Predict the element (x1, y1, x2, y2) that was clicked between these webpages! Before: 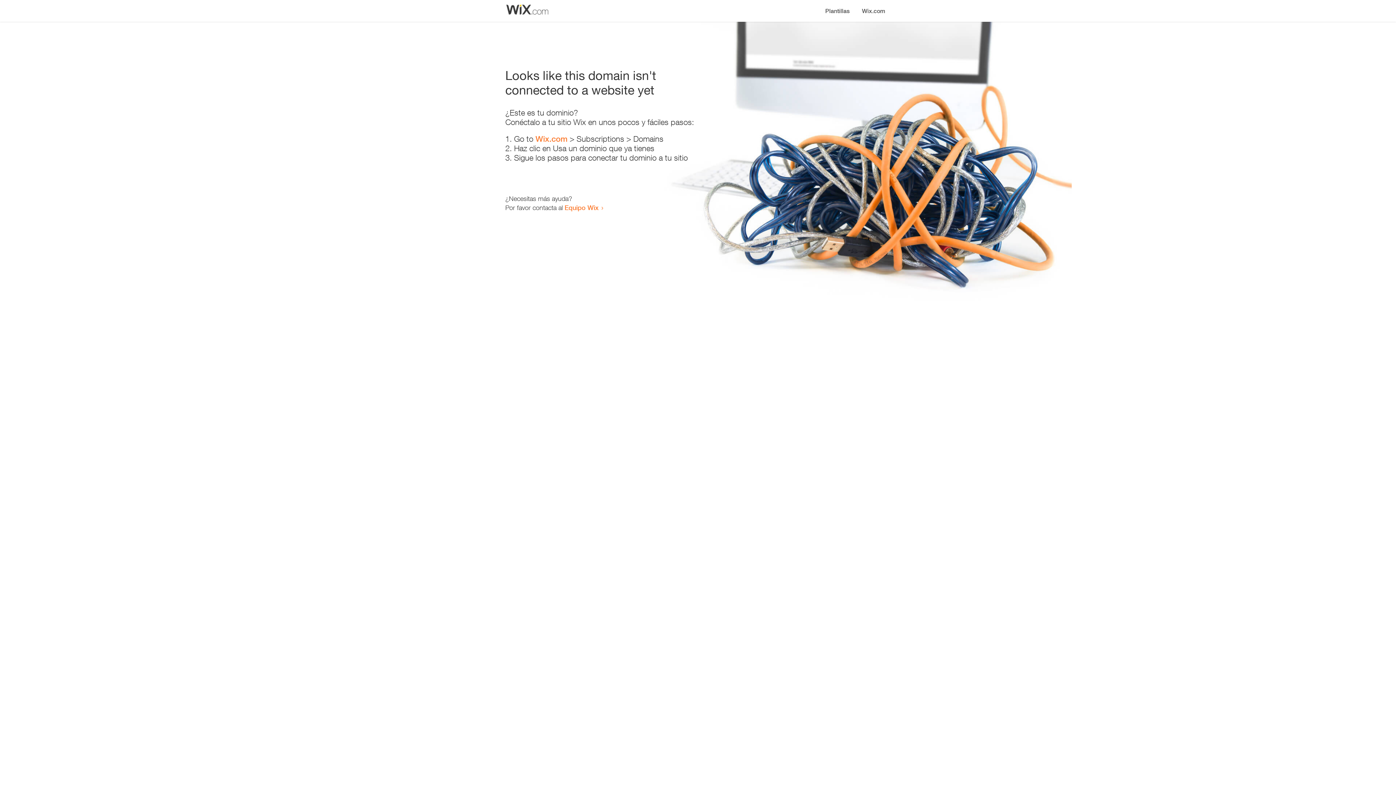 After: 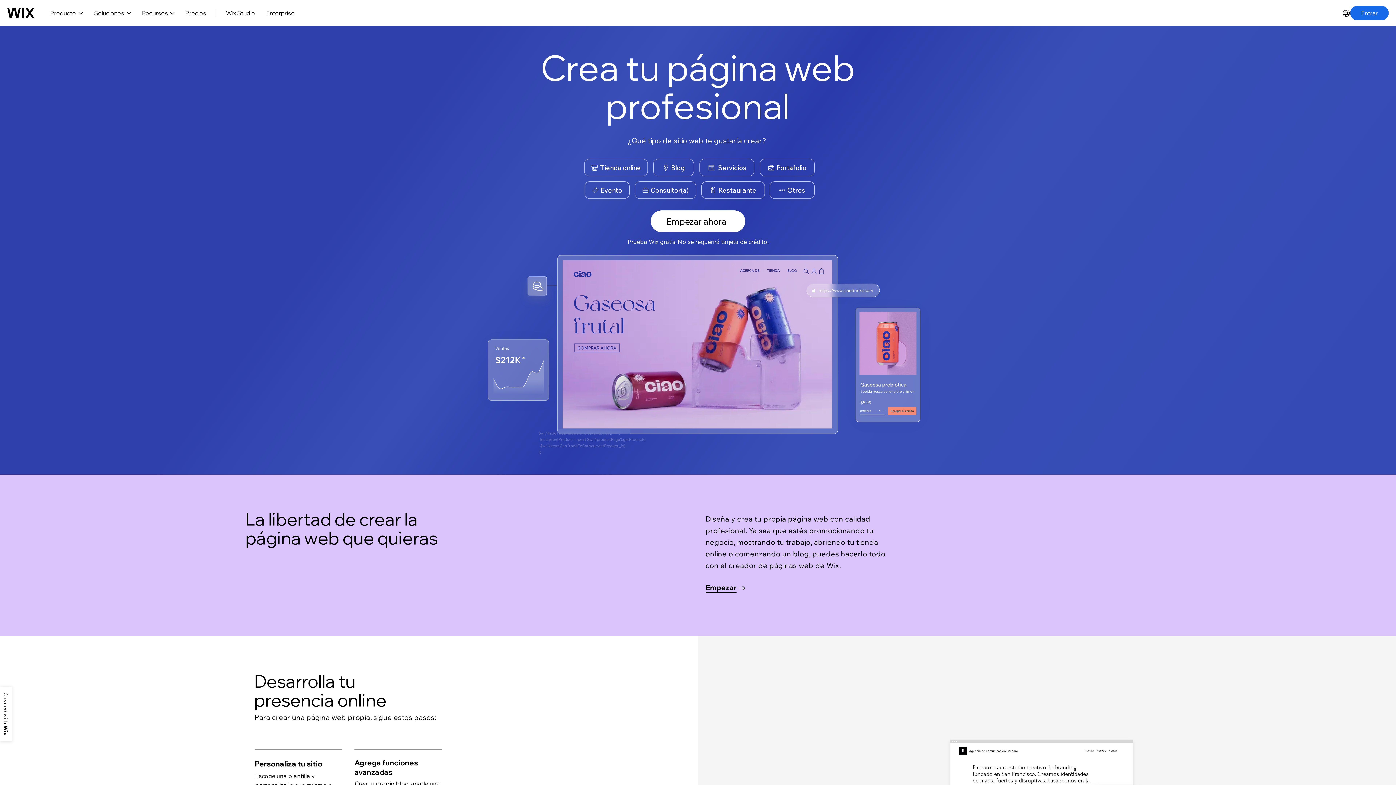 Action: bbox: (535, 134, 567, 143) label: Wix.com